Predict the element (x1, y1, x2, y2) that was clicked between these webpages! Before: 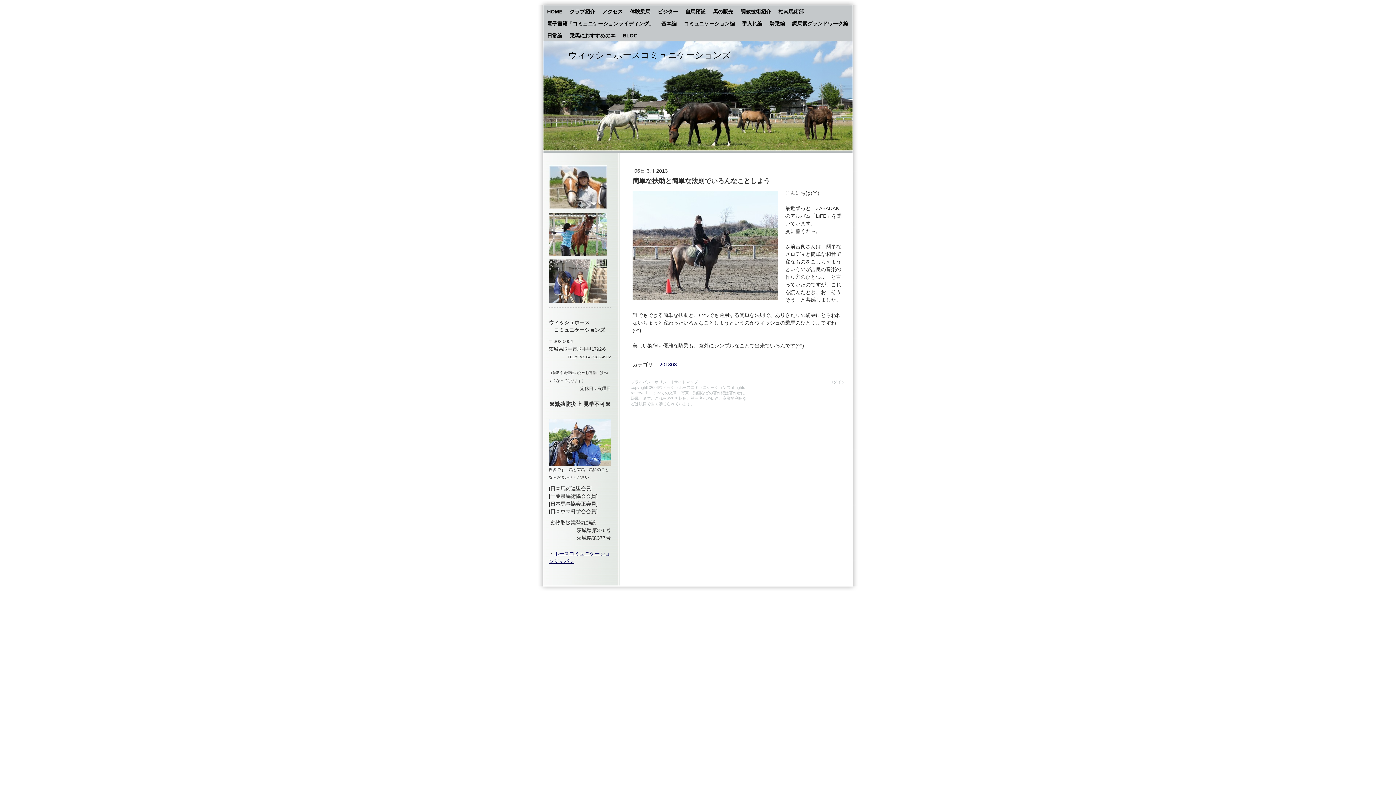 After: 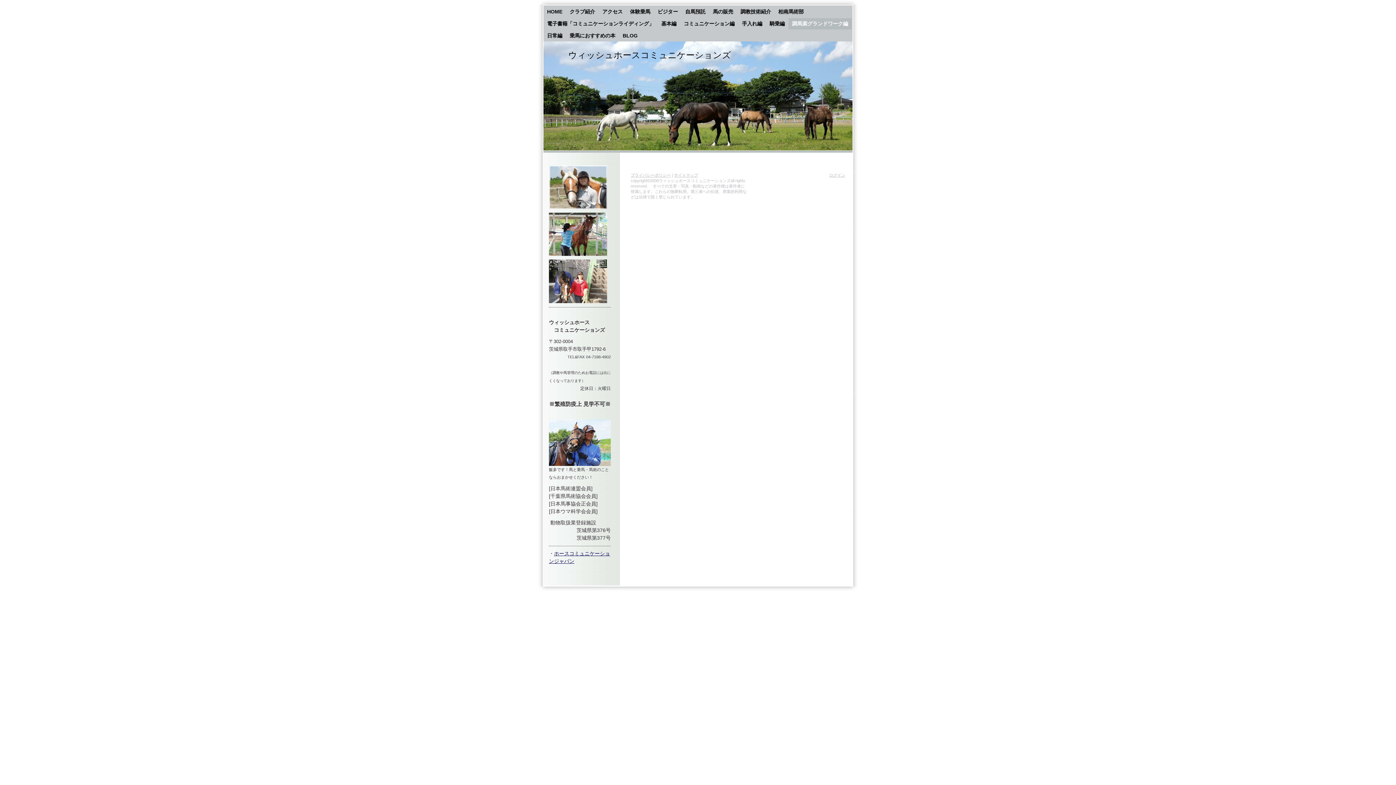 Action: bbox: (788, 18, 852, 29) label: 調馬索グランドワーク編